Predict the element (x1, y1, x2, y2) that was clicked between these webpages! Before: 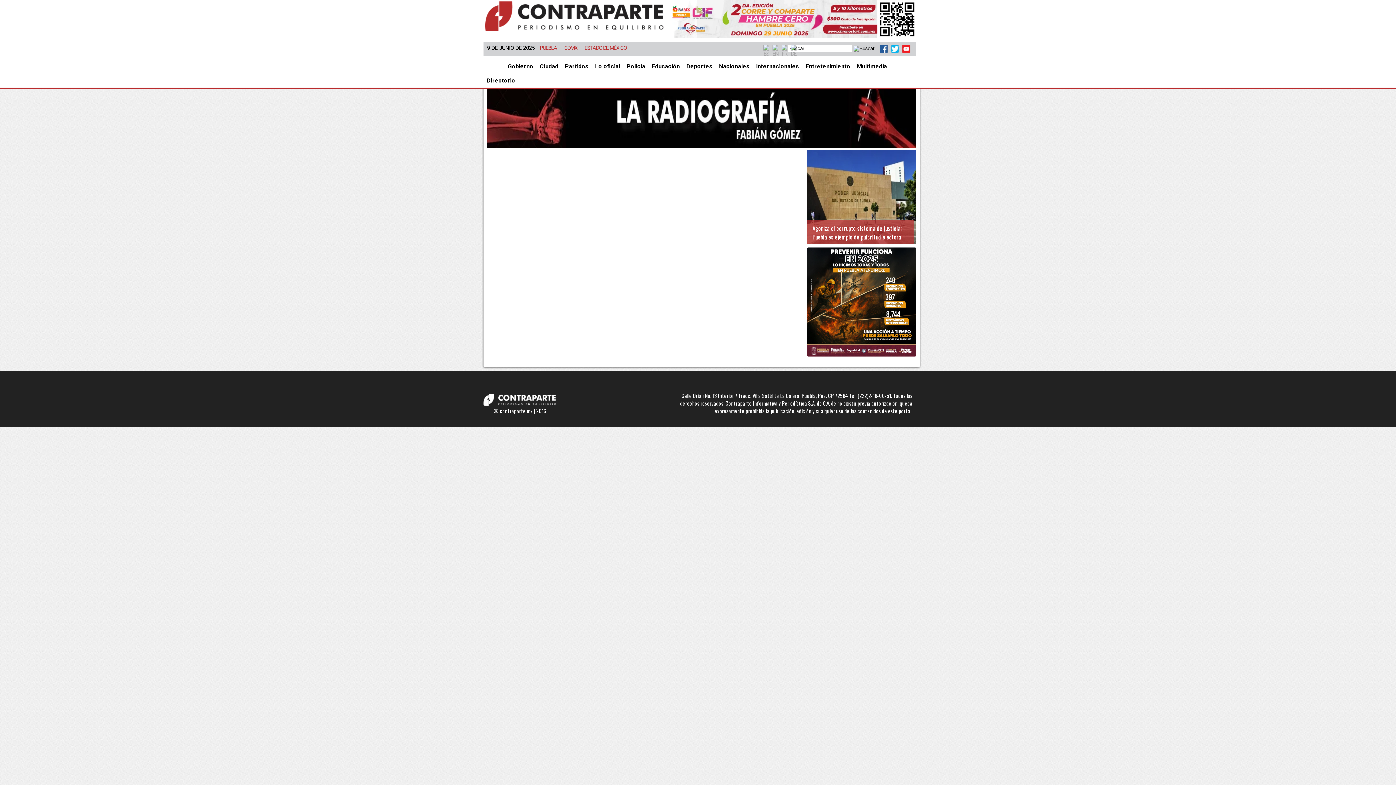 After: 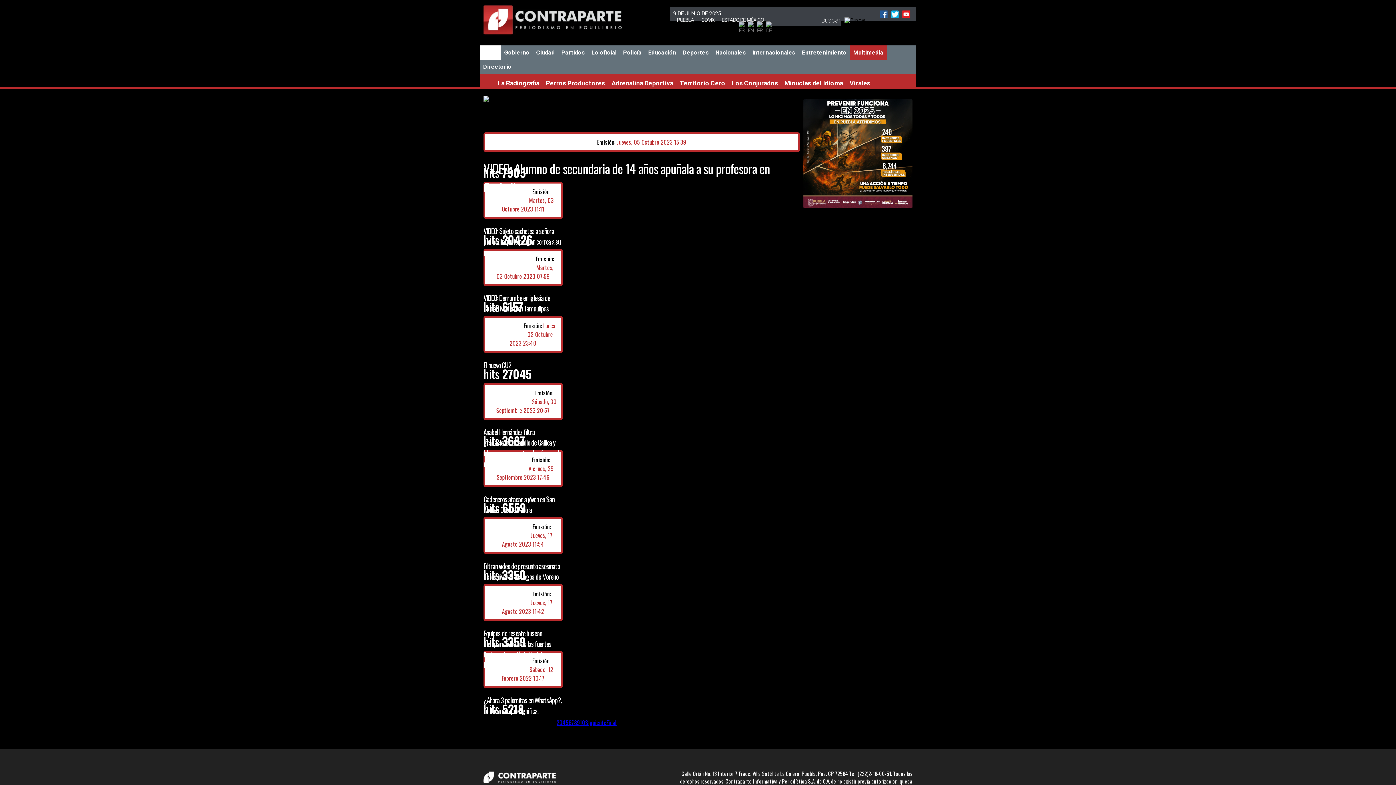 Action: label: Multimedia bbox: (853, 59, 890, 73)